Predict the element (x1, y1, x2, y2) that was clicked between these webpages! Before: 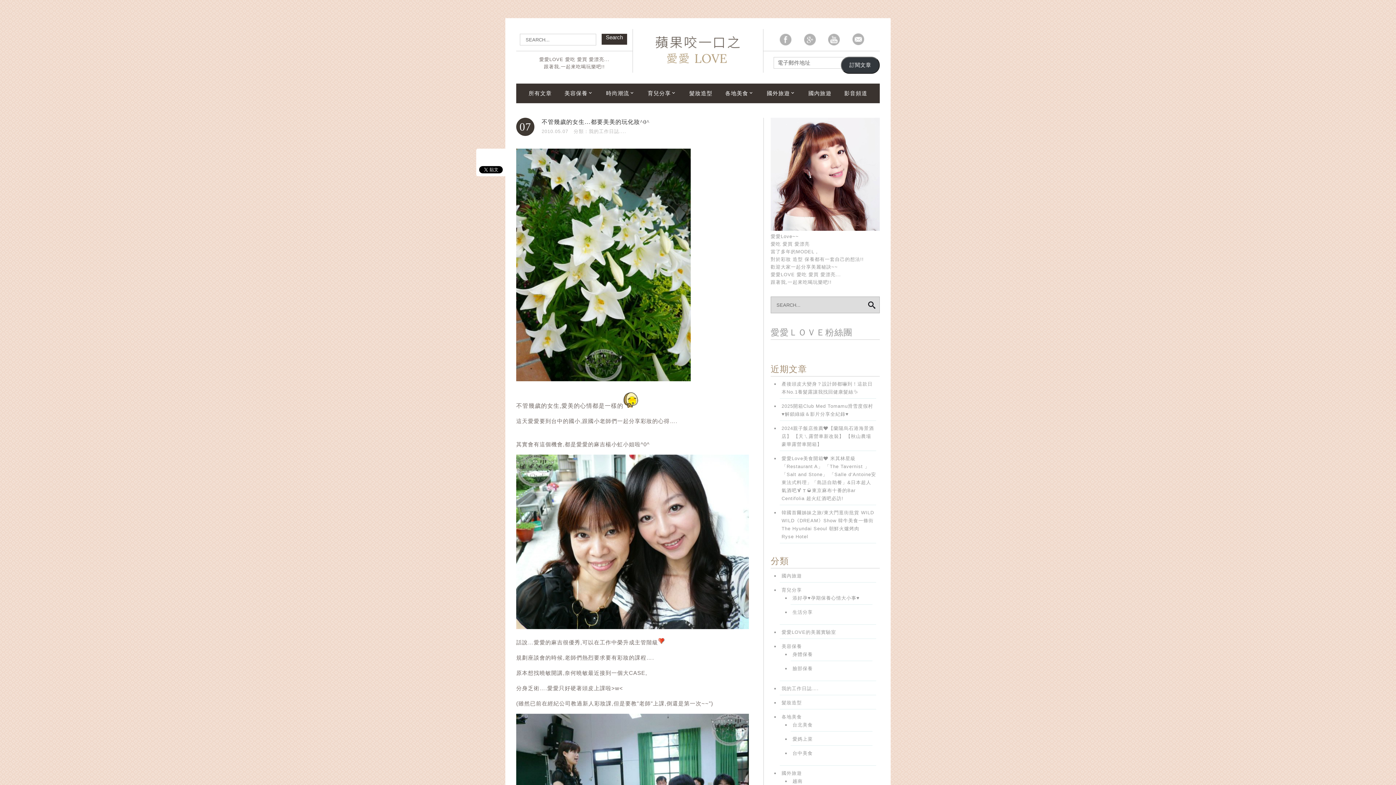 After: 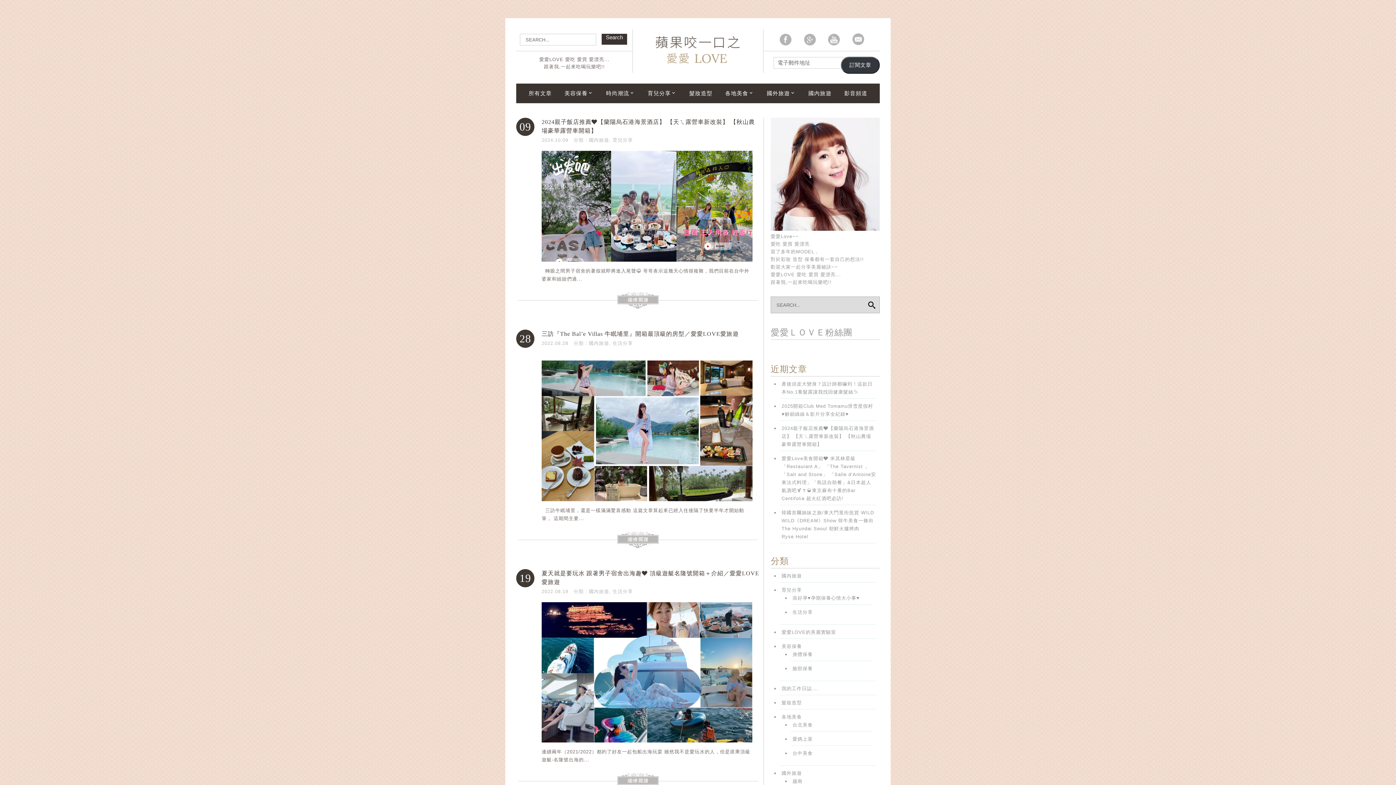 Action: bbox: (803, 83, 837, 103) label: 國內旅遊